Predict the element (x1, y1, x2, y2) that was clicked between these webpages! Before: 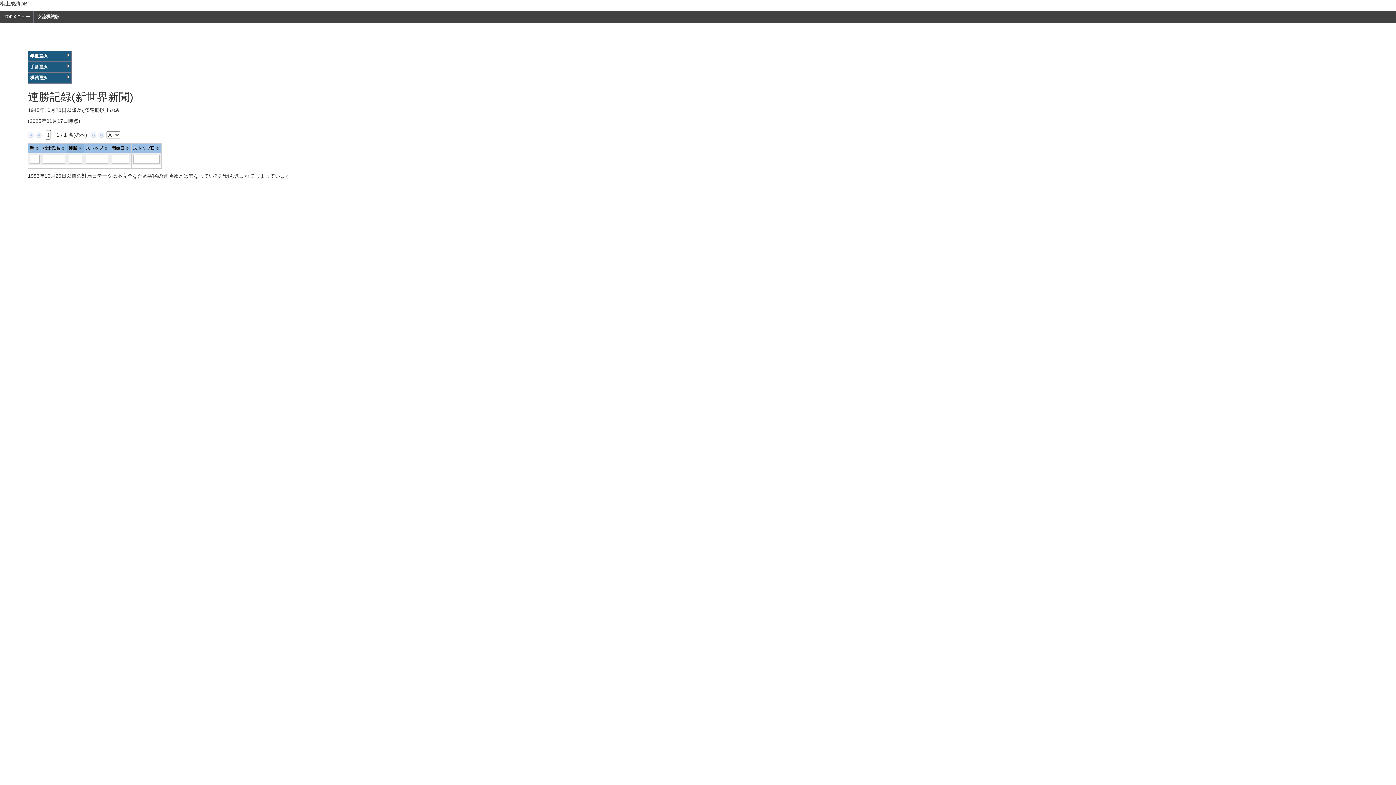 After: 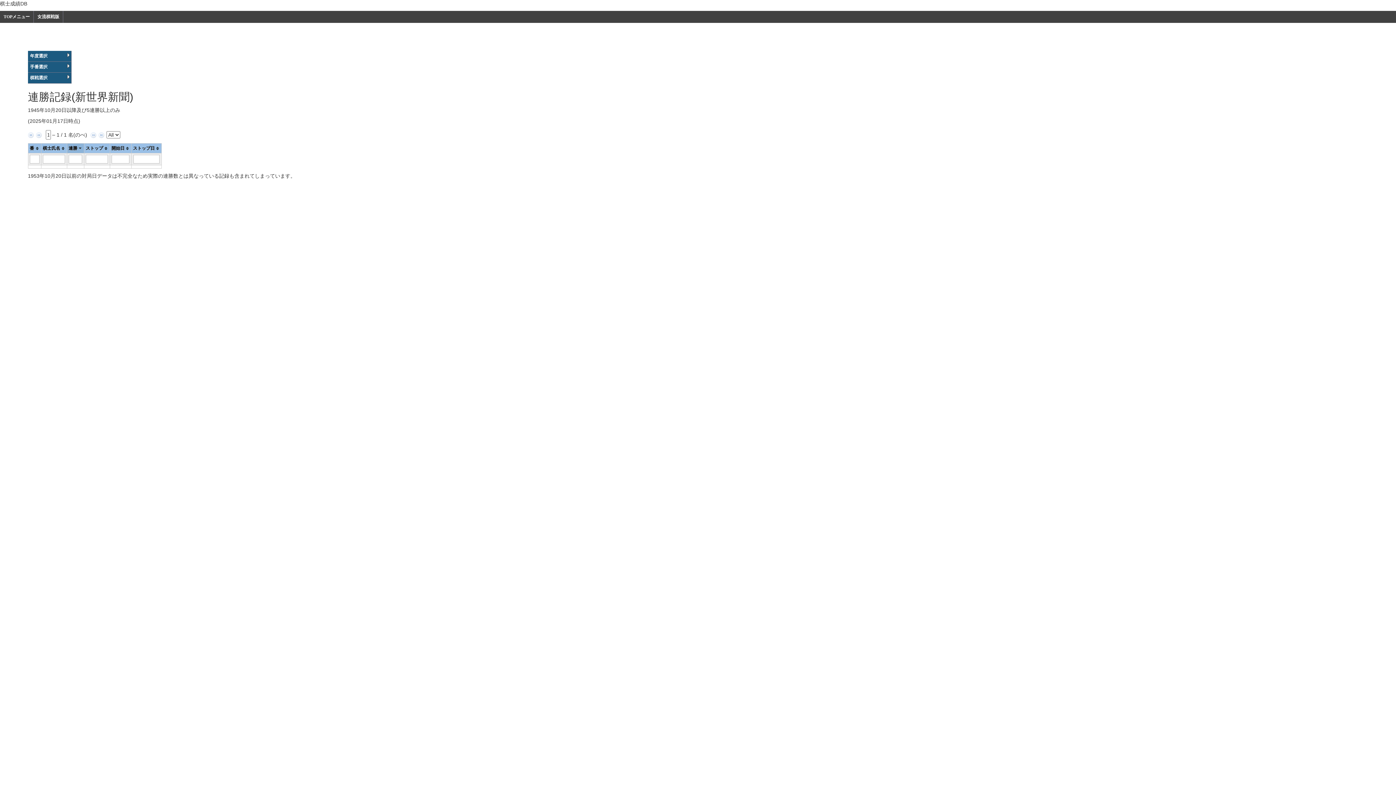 Action: bbox: (27, 50, 71, 61) label: 年度選択